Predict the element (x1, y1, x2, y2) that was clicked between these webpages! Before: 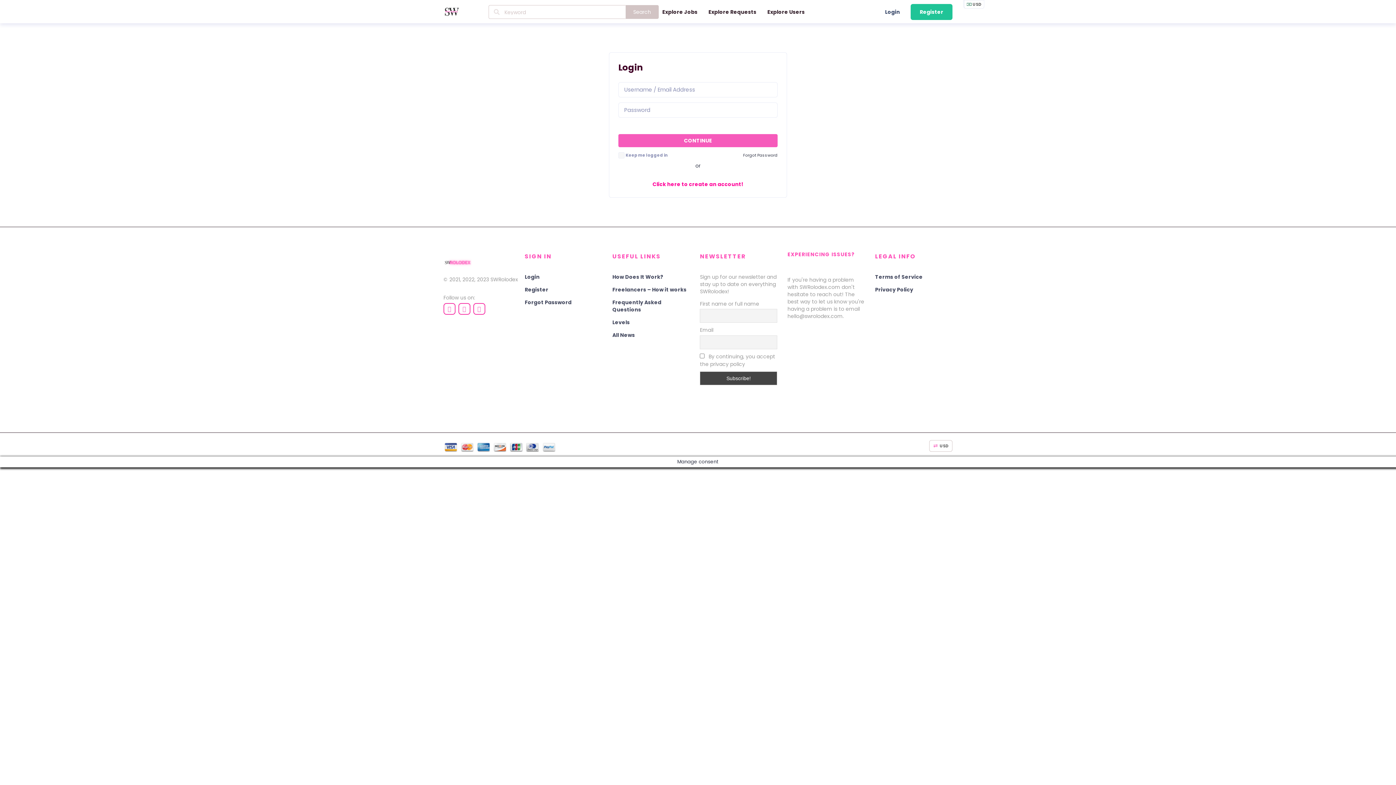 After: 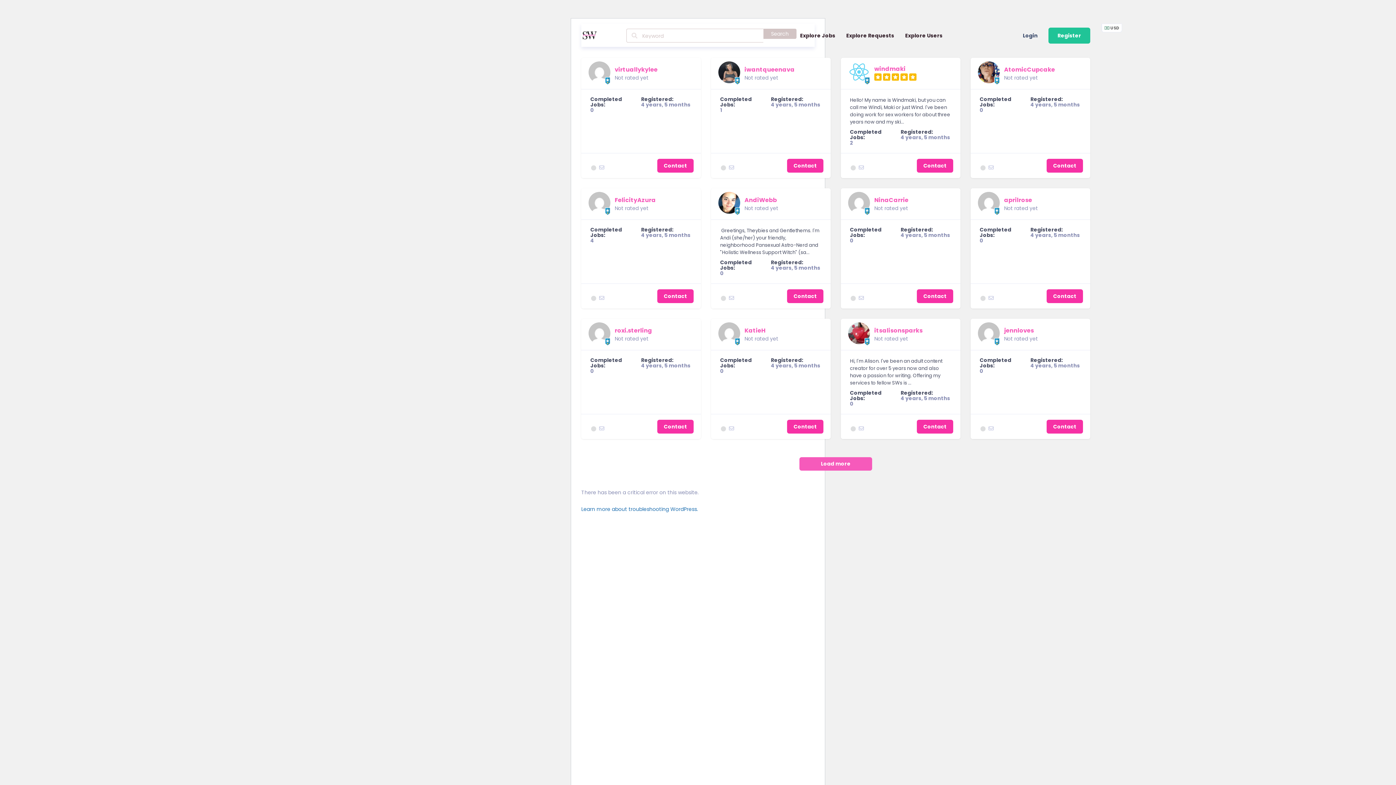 Action: bbox: (767, 8, 804, 15) label: Explore Users